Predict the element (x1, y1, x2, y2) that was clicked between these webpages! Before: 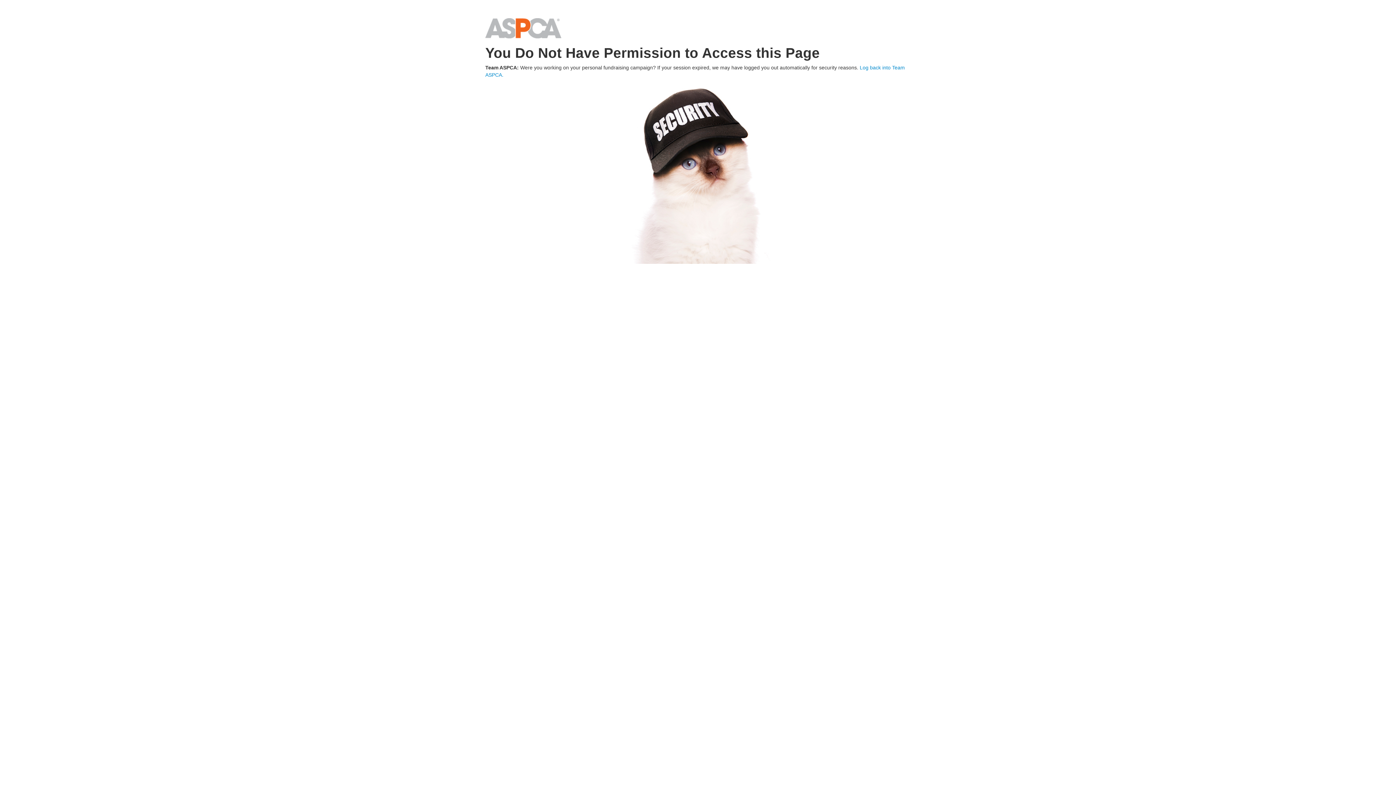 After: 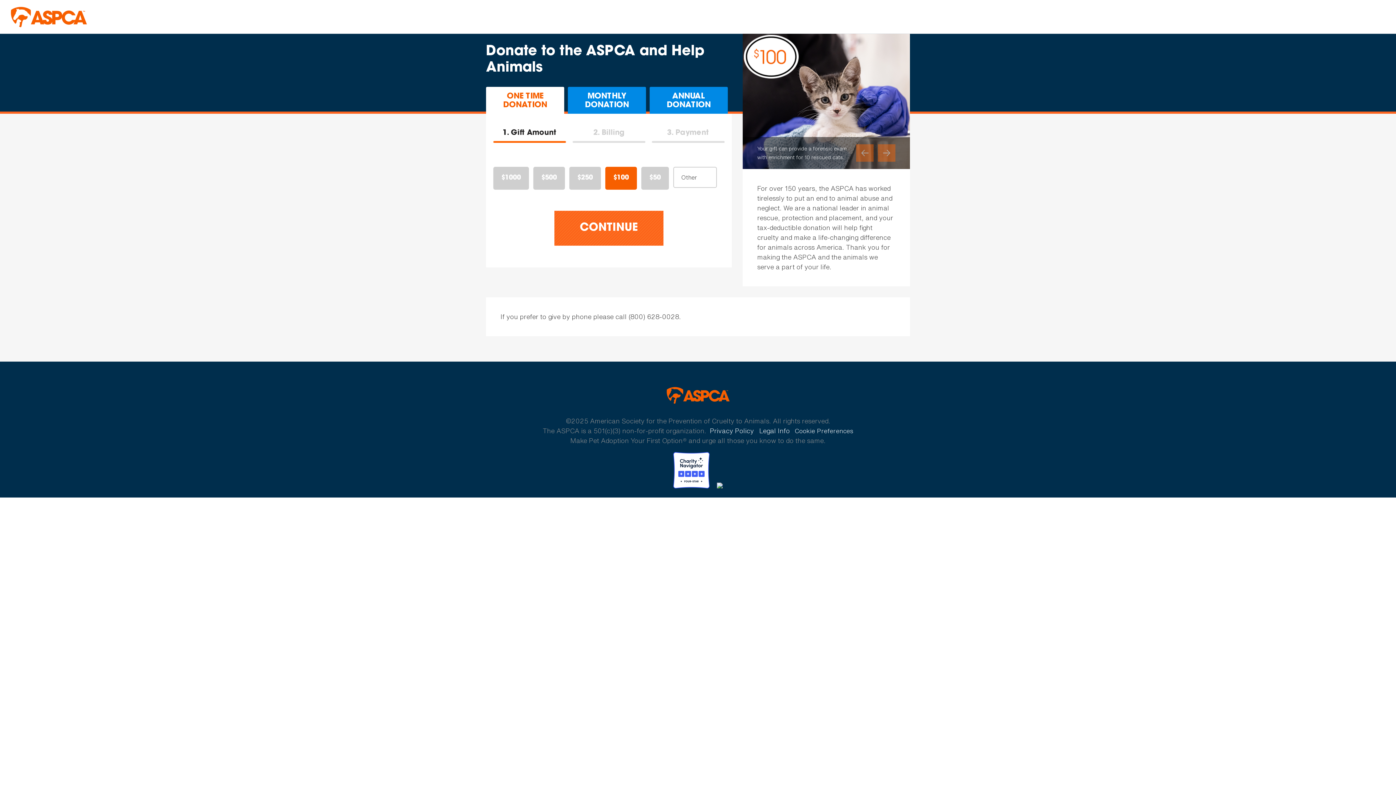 Action: label: Home bbox: (485, 24, 561, 30)